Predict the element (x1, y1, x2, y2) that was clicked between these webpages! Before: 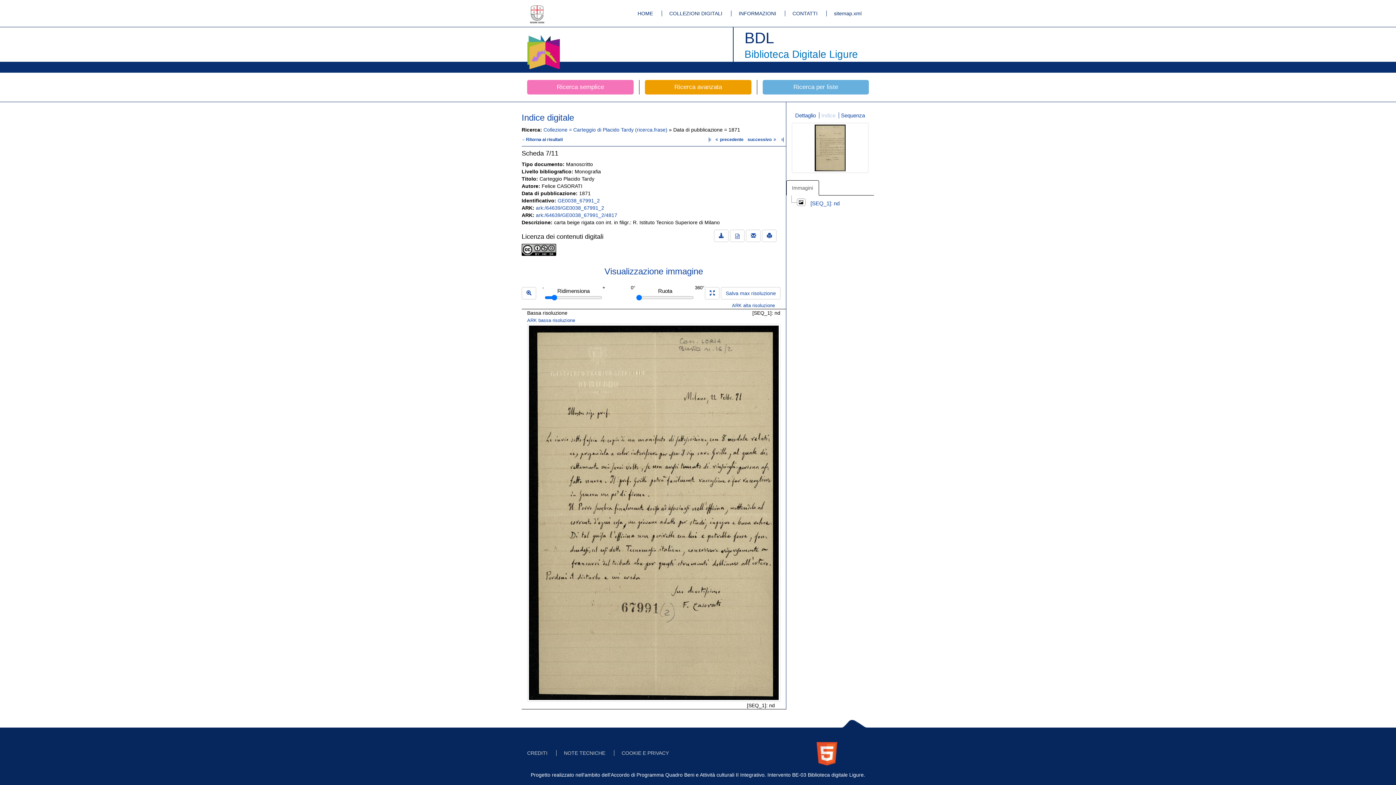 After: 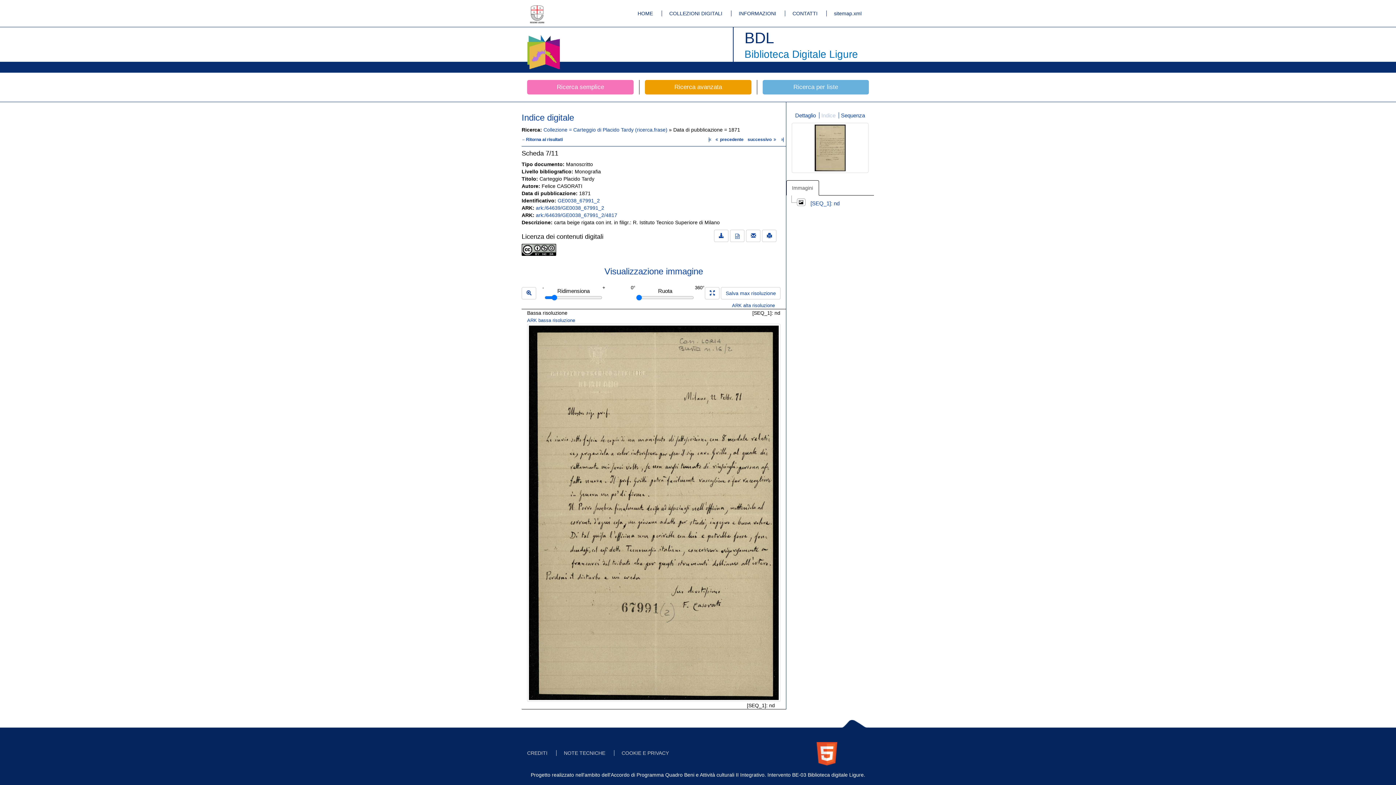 Action: bbox: (521, 246, 556, 252)